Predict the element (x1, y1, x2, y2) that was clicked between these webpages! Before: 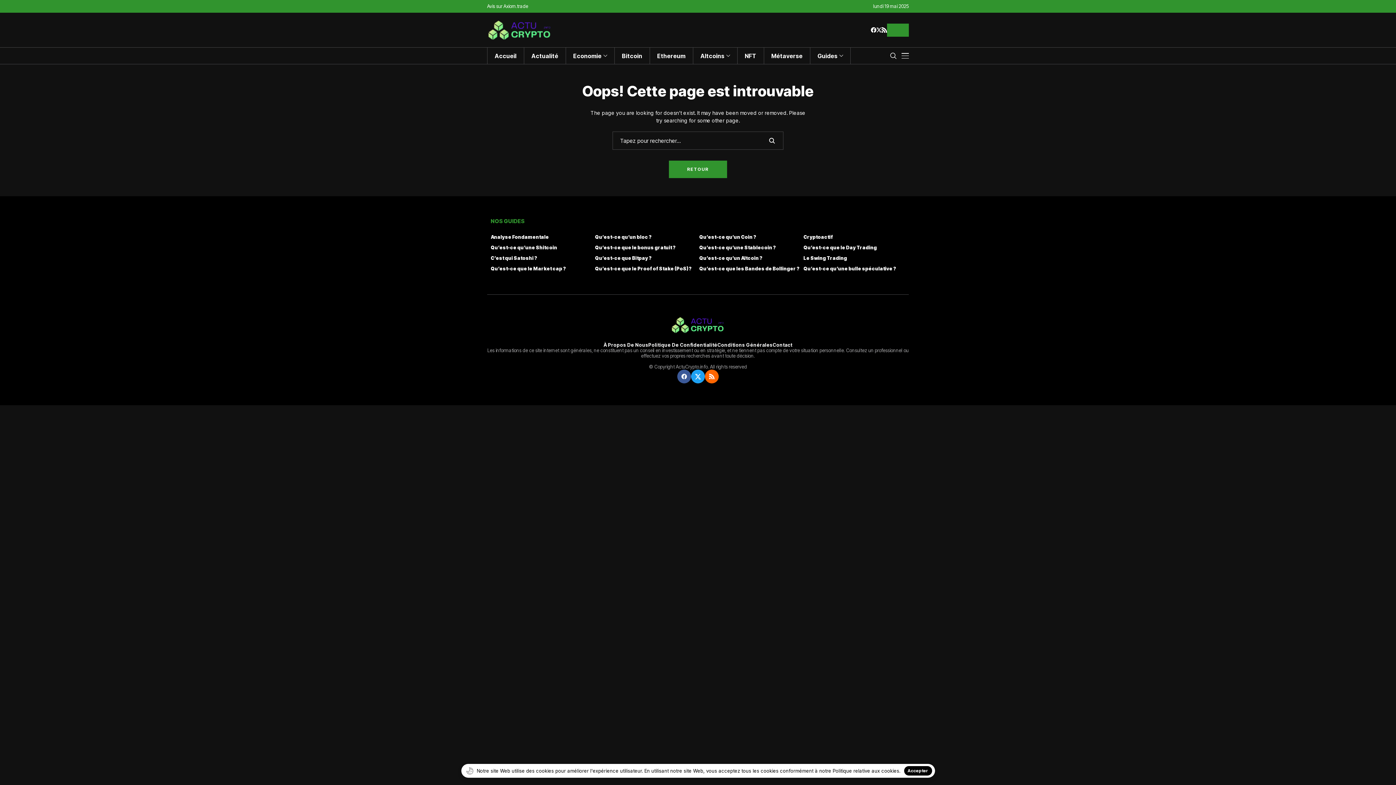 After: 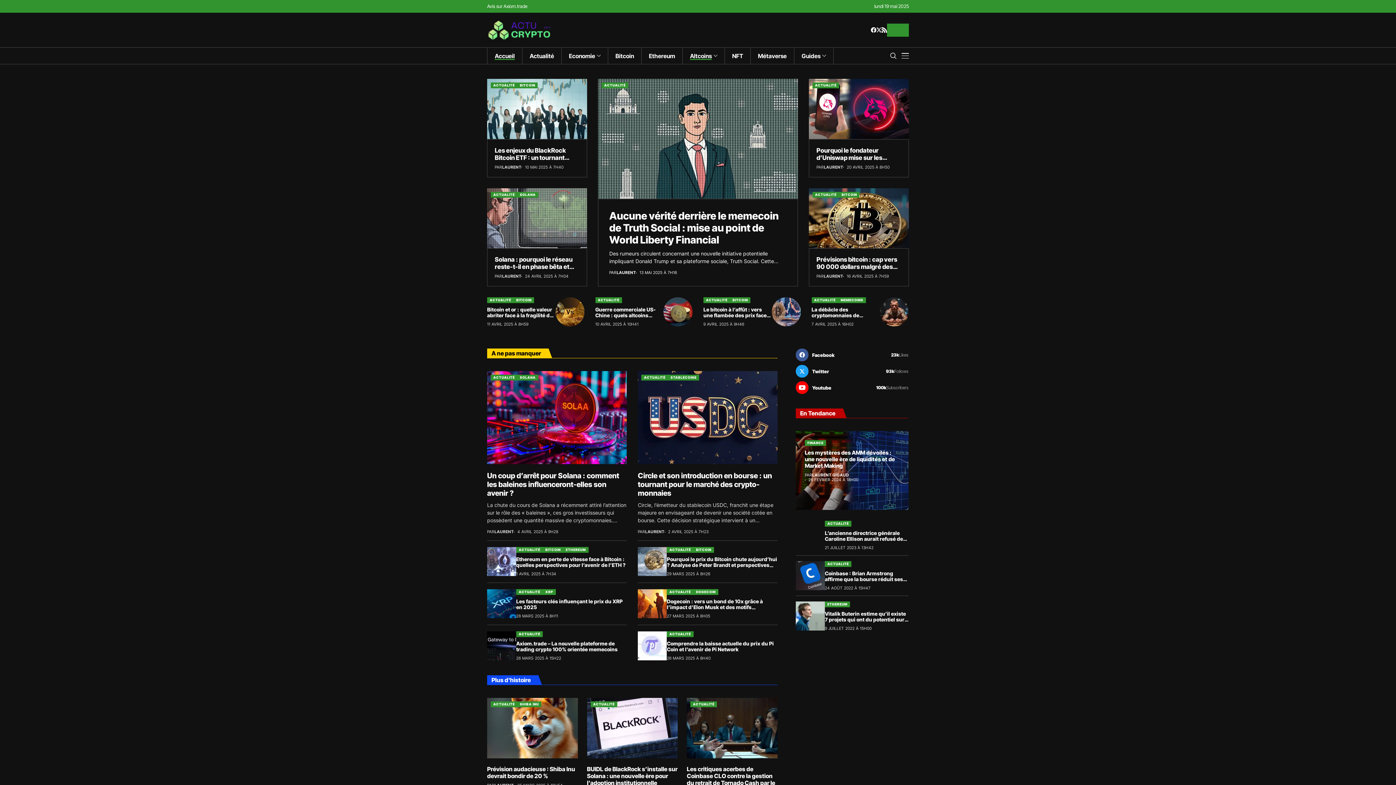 Action: bbox: (487, 20, 552, 40)